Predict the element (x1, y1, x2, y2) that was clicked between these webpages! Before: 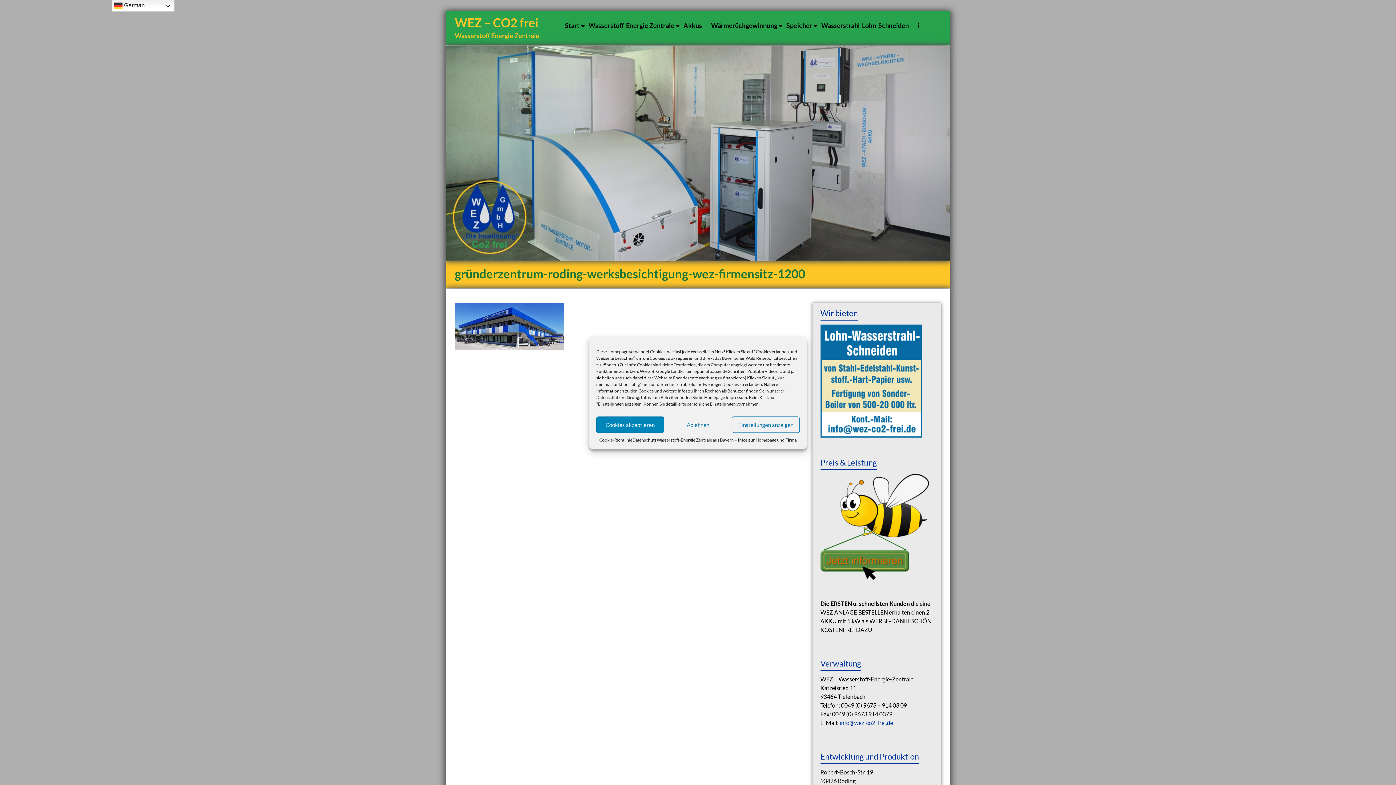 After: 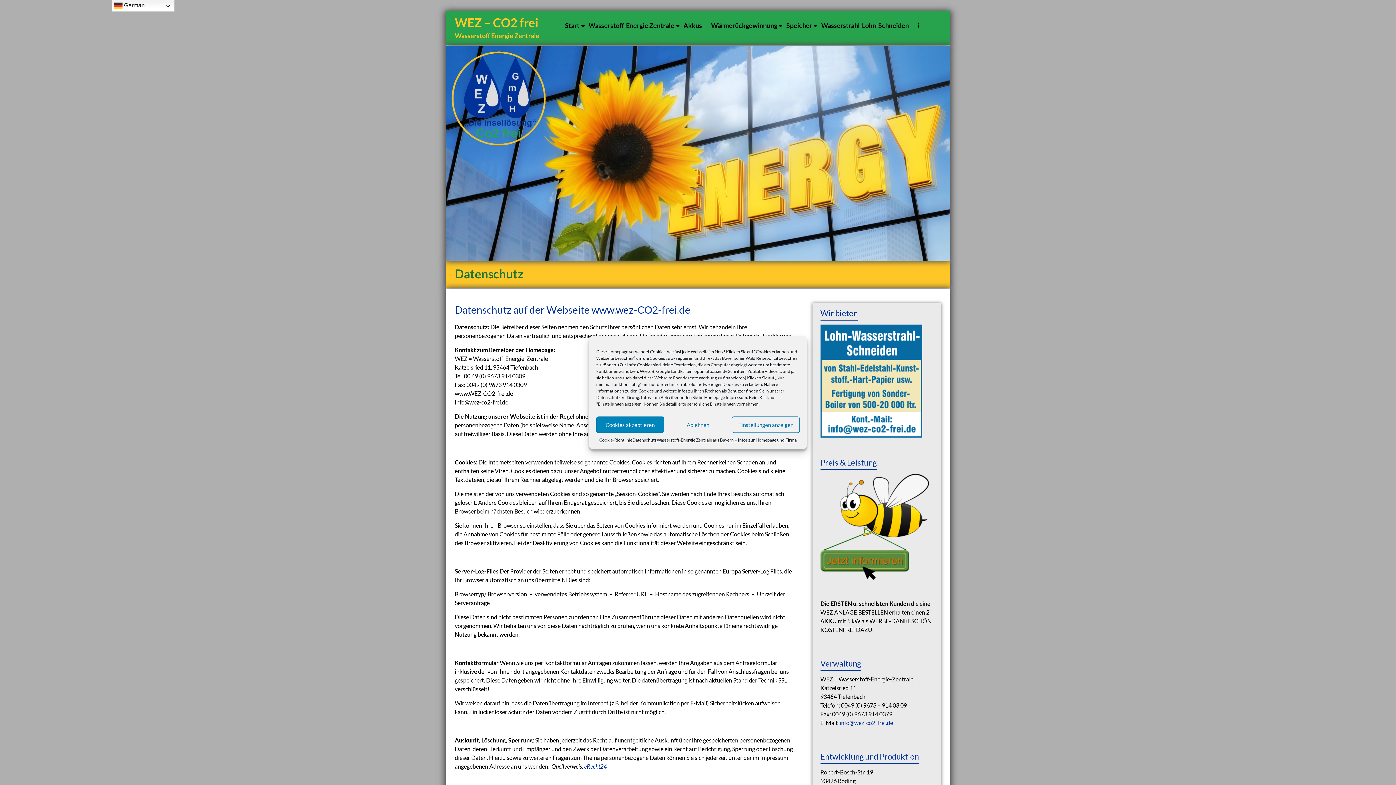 Action: label: Datenschutzerklärung bbox: (596, 394, 639, 400)